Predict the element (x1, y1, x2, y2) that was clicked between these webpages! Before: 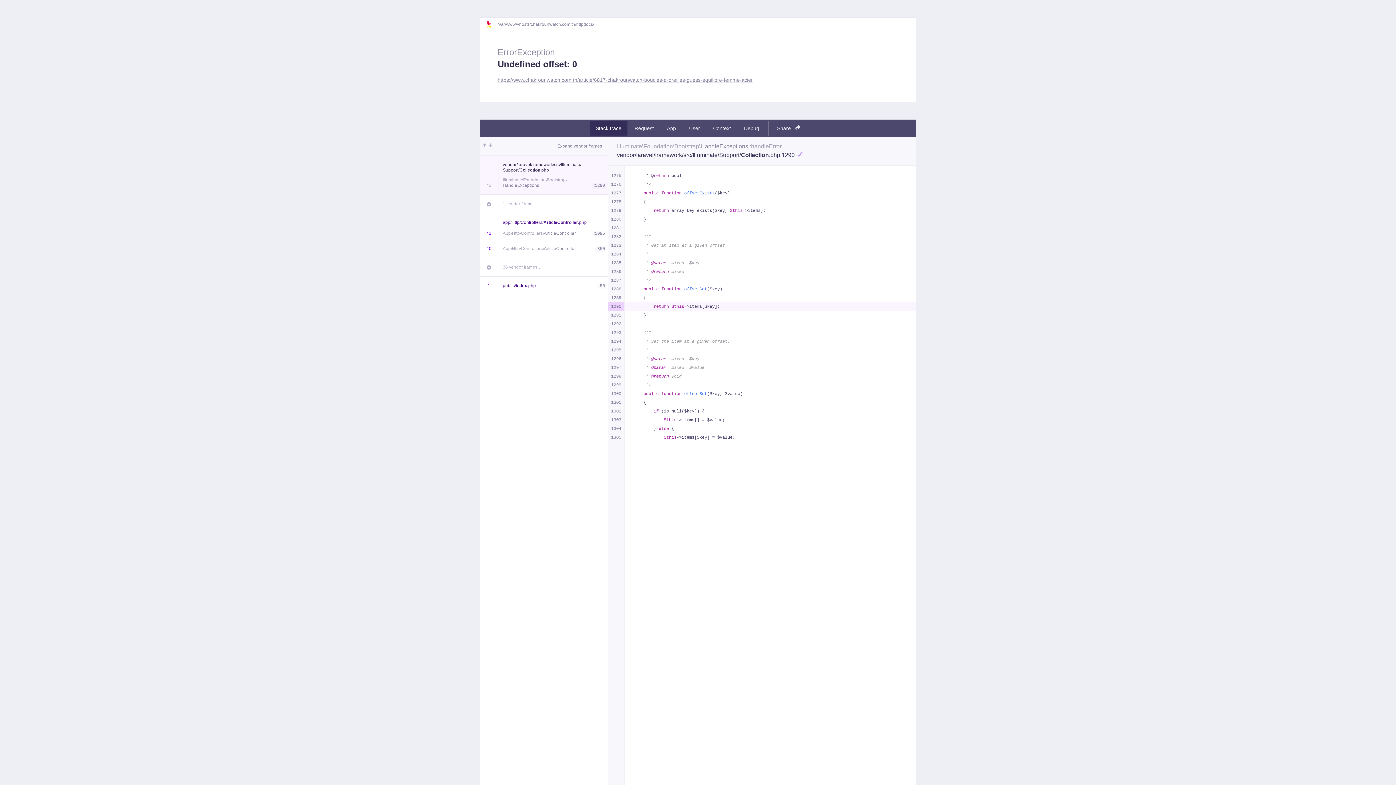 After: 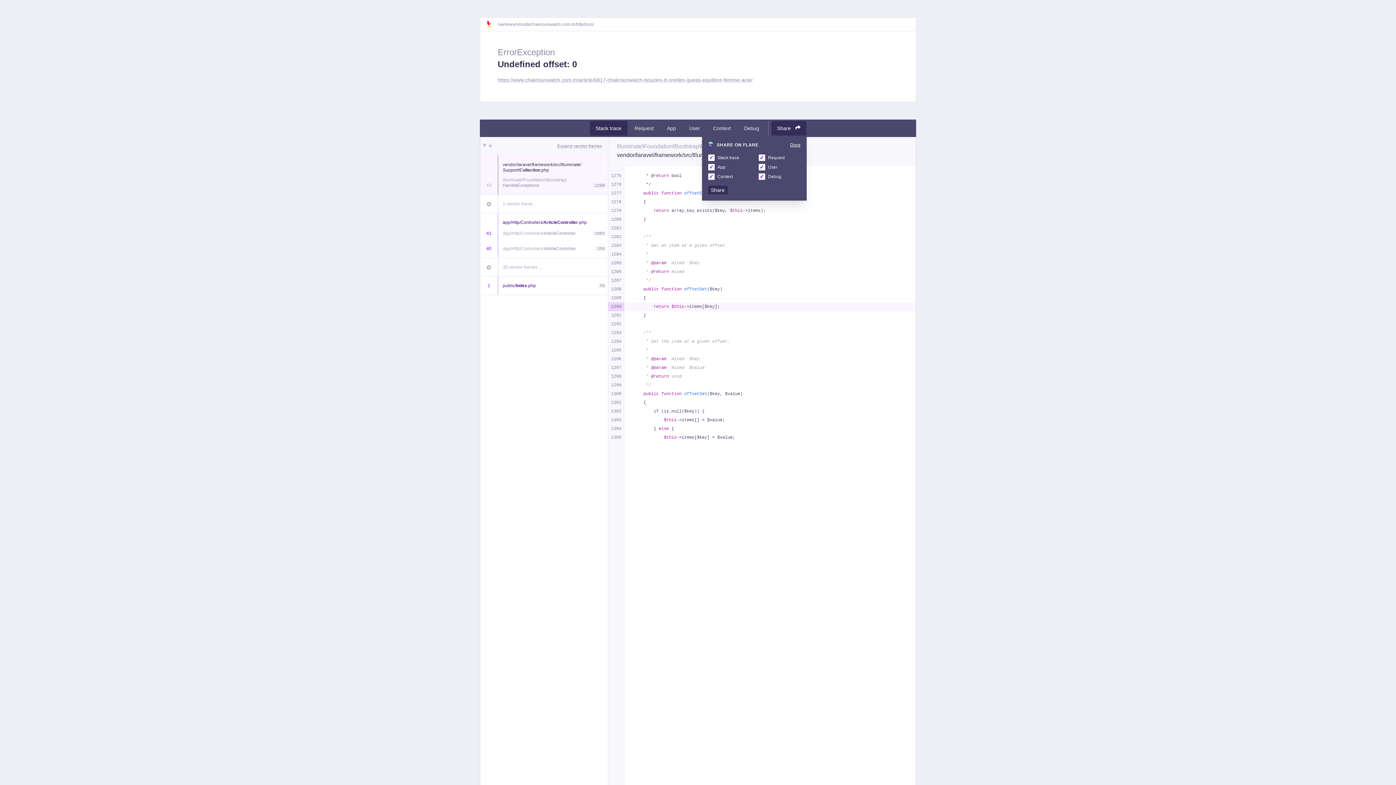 Action: label: Share  bbox: (771, 121, 806, 135)